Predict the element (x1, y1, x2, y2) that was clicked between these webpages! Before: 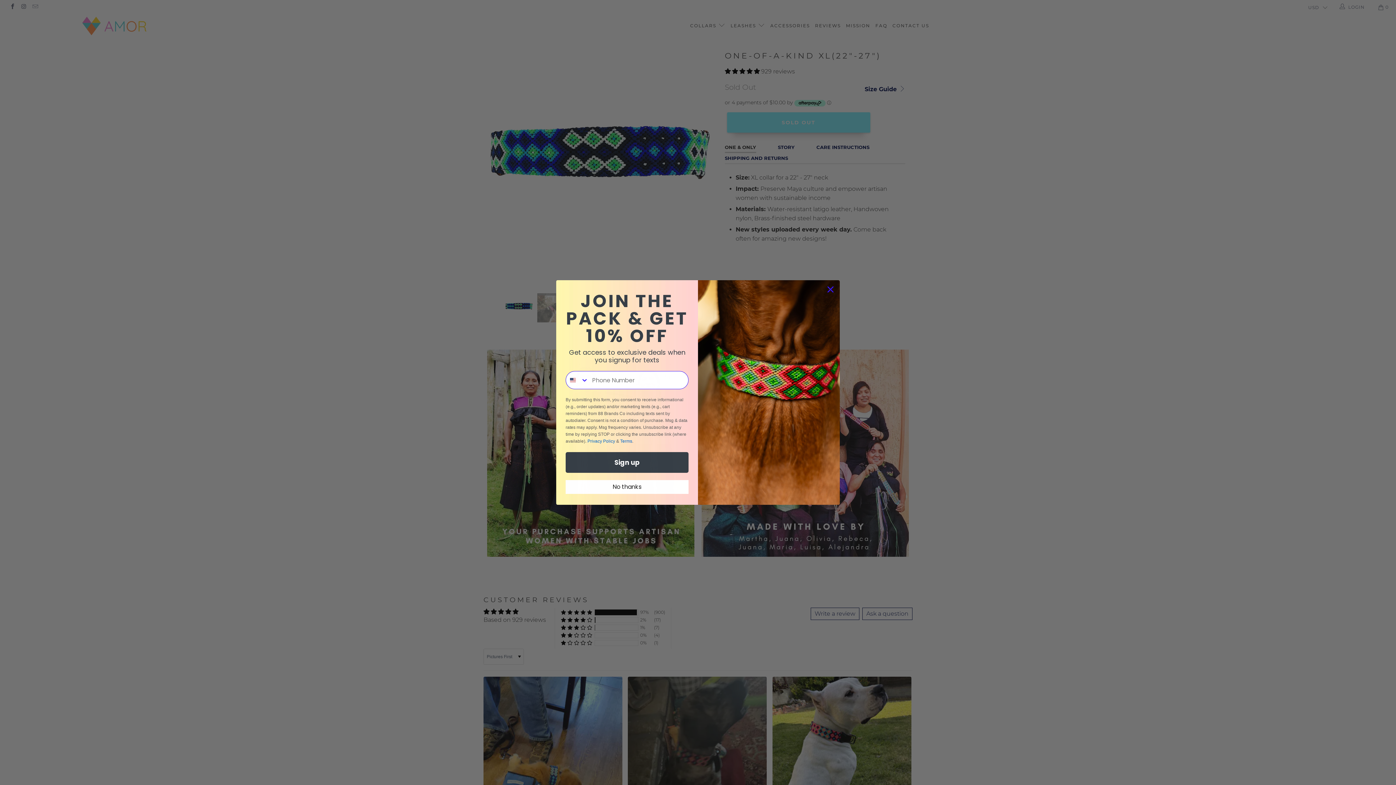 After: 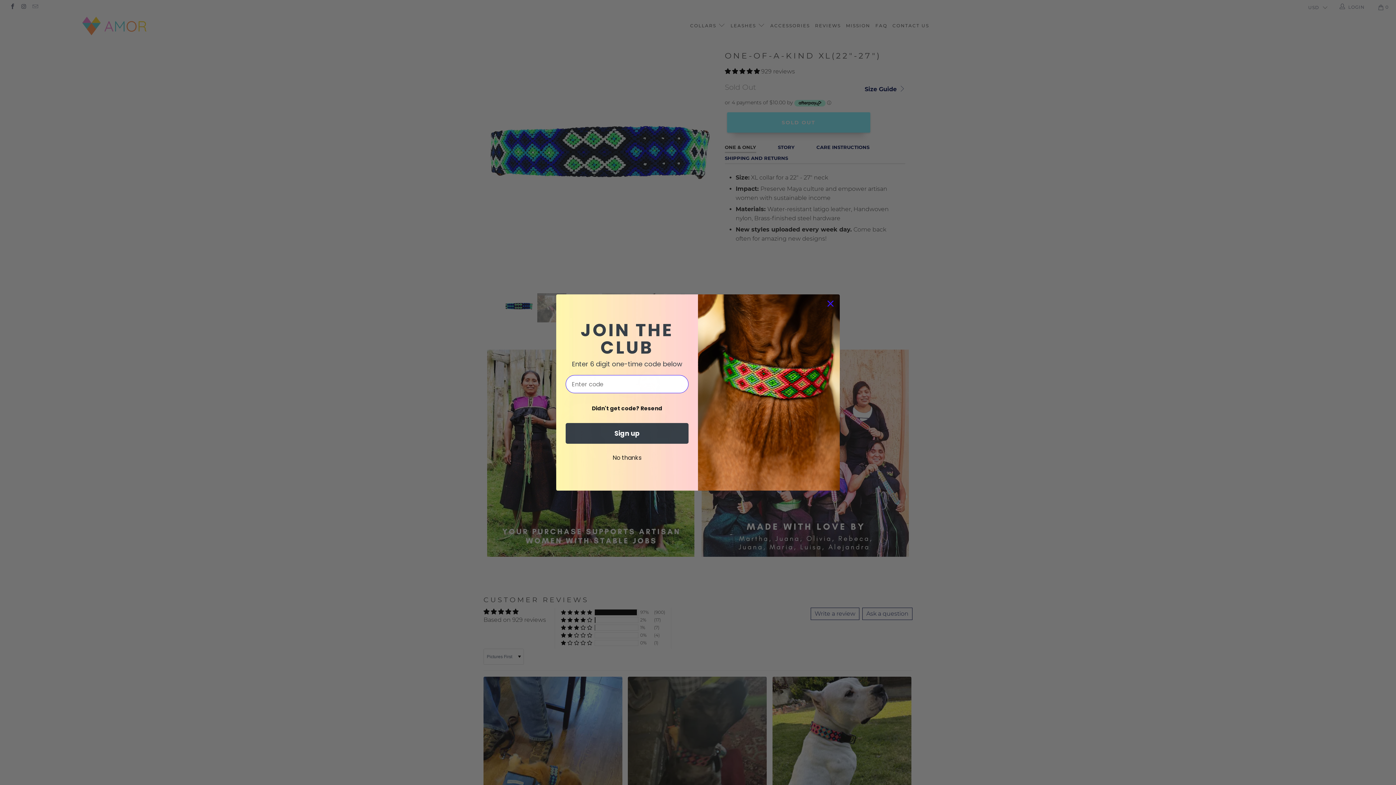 Action: bbox: (565, 452, 688, 473) label: Sign up